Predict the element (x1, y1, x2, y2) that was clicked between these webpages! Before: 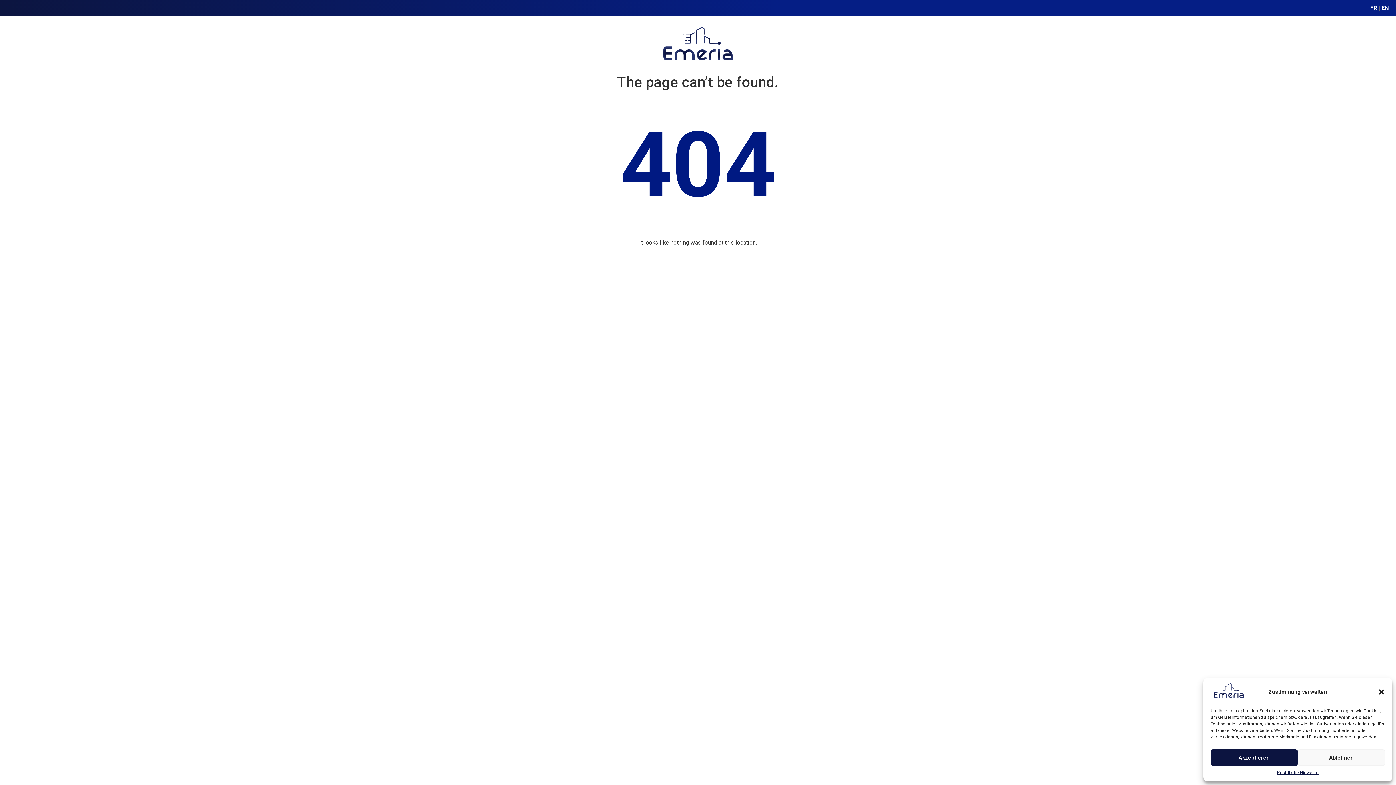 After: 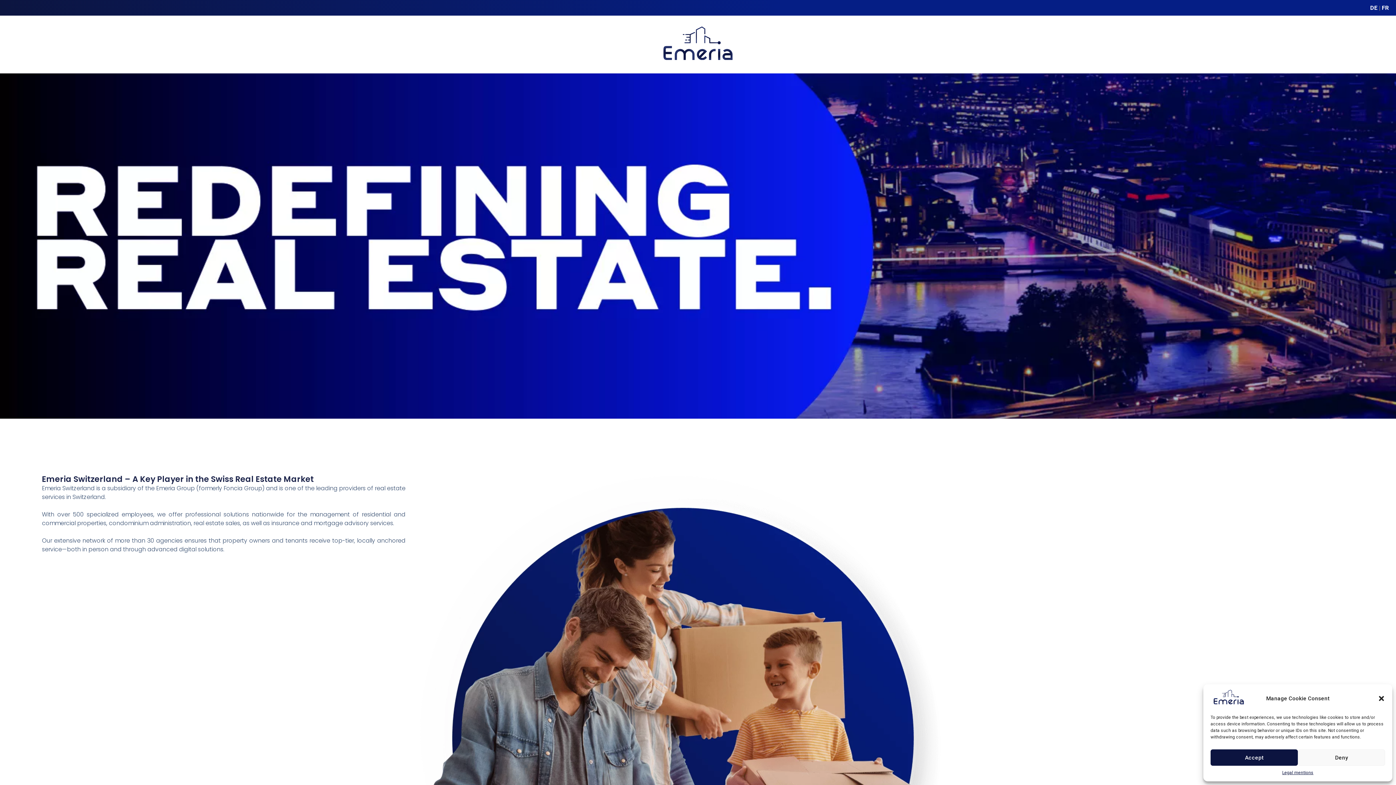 Action: bbox: (1381, 4, 1389, 11) label: EN